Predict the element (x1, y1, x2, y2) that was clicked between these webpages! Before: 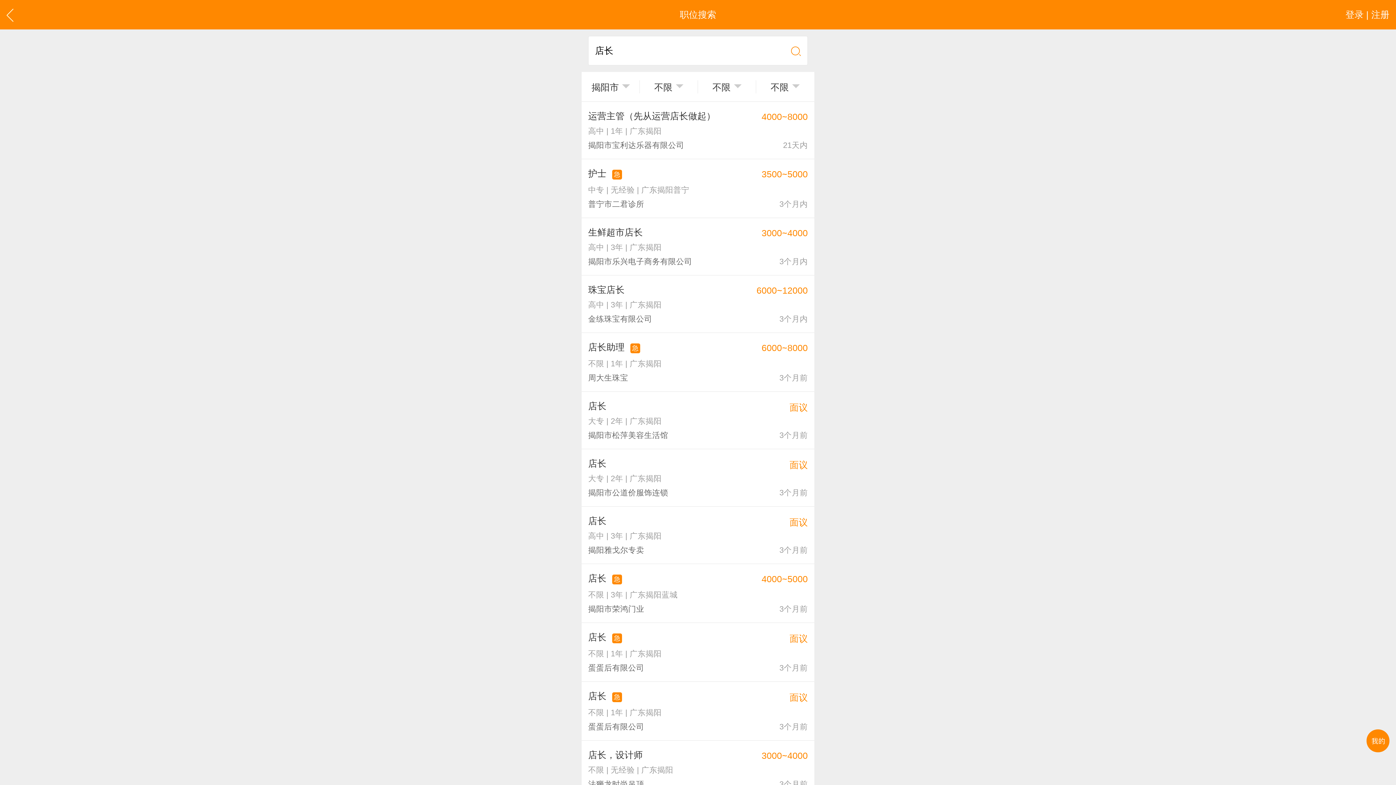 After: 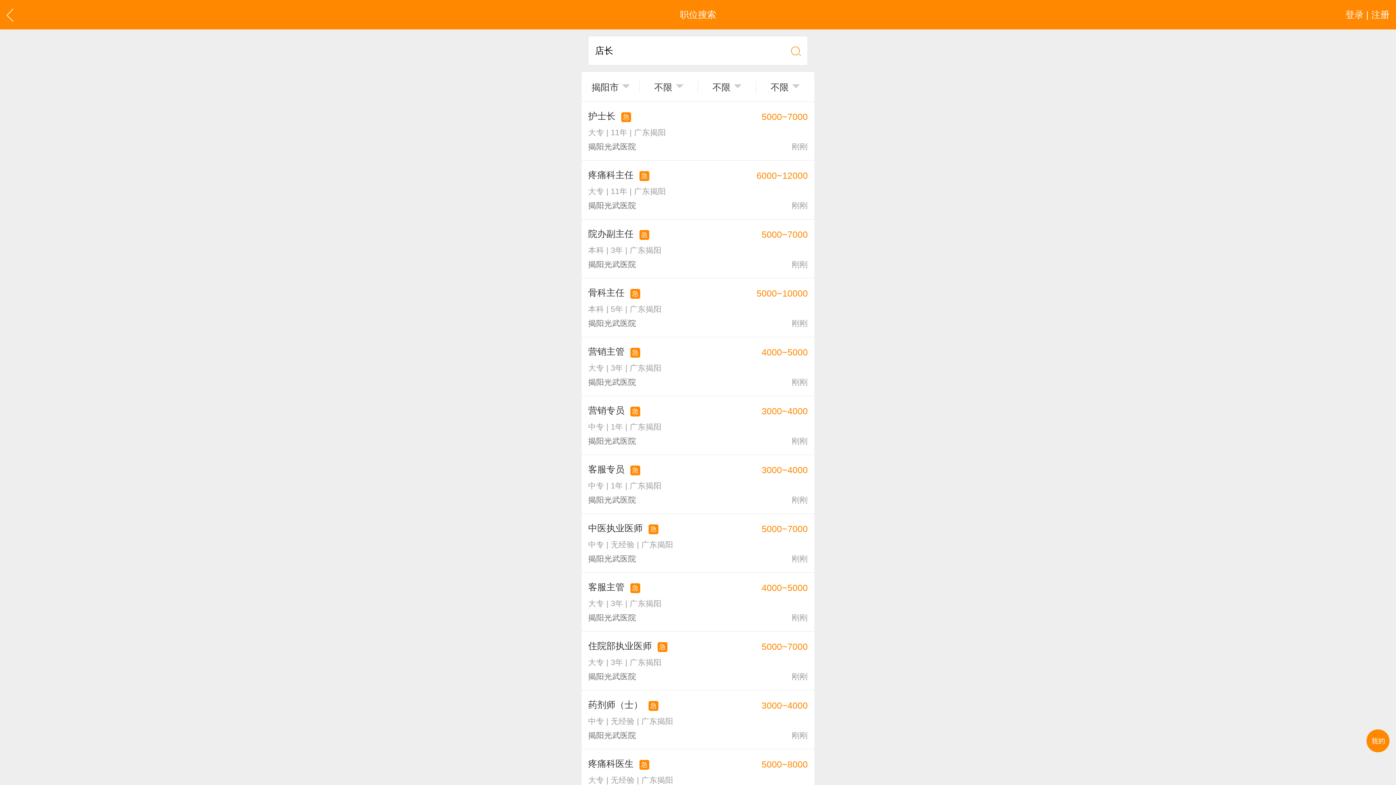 Action: bbox: (784, 36, 807, 65)